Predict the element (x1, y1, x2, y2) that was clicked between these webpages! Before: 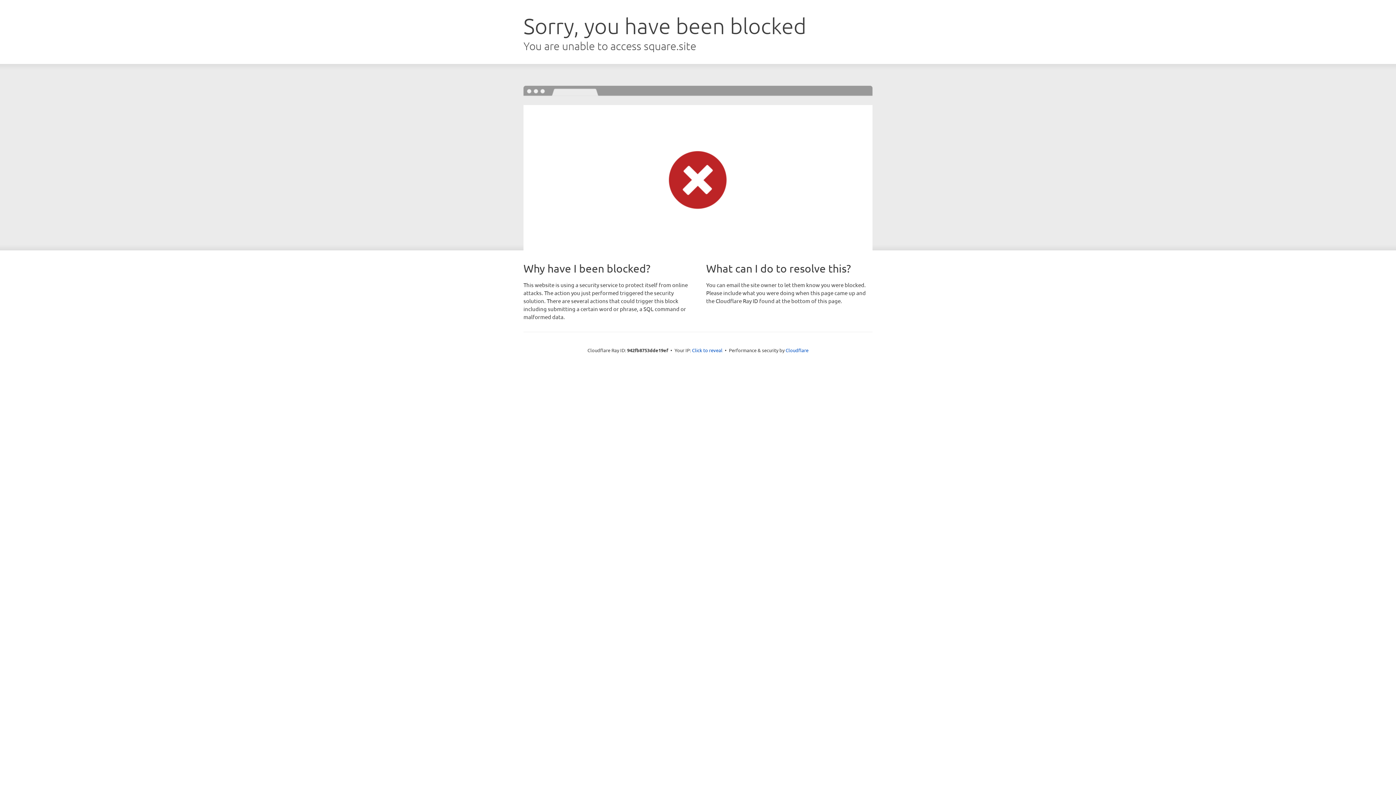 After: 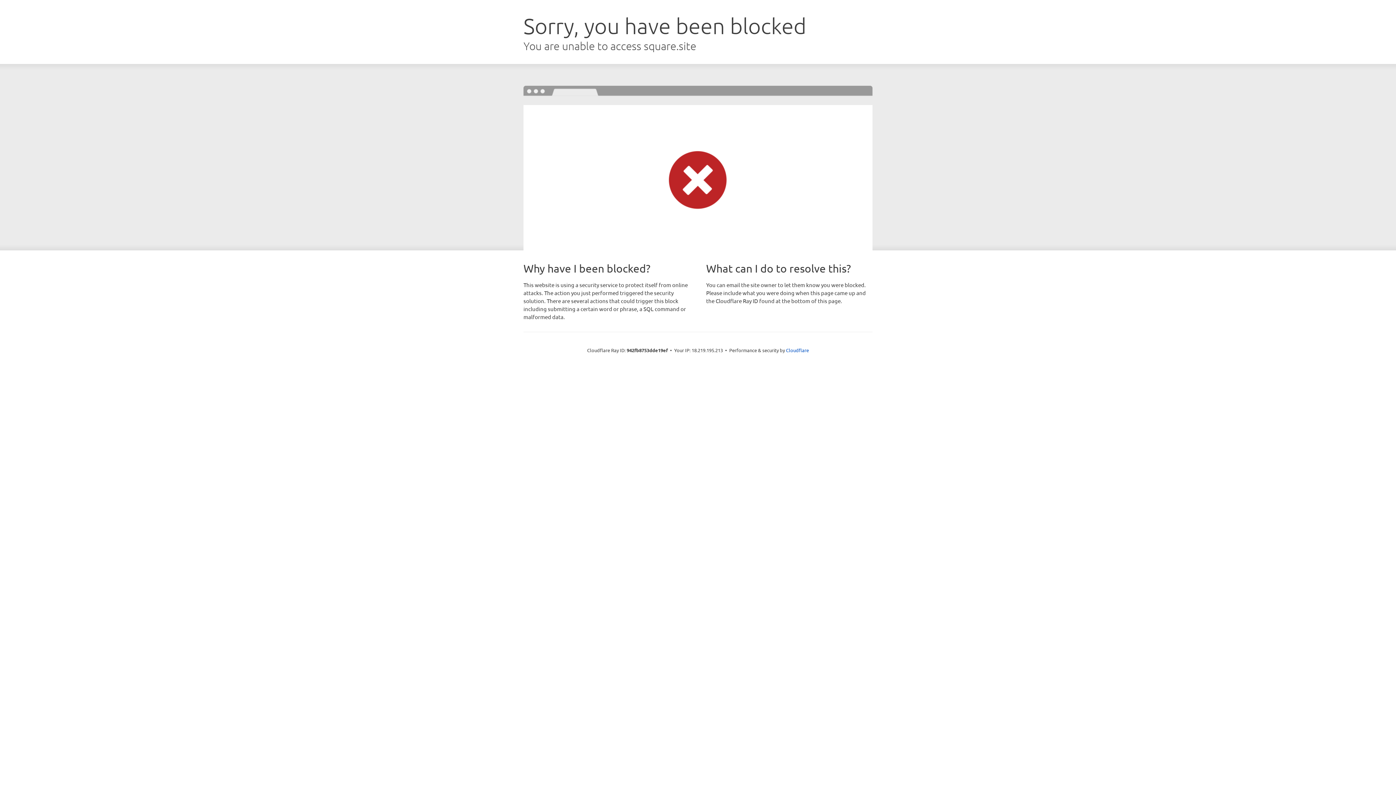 Action: bbox: (692, 346, 722, 353) label: Click to reveal